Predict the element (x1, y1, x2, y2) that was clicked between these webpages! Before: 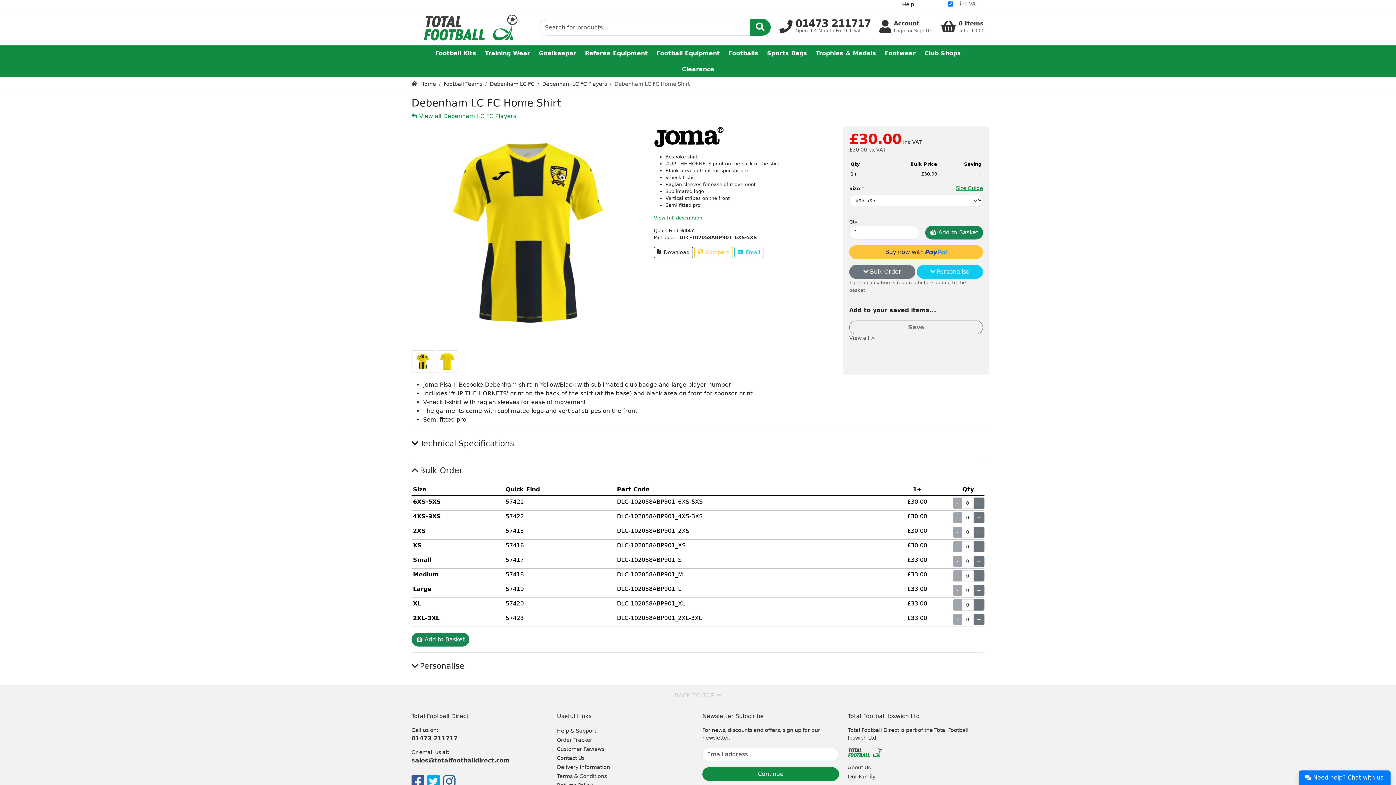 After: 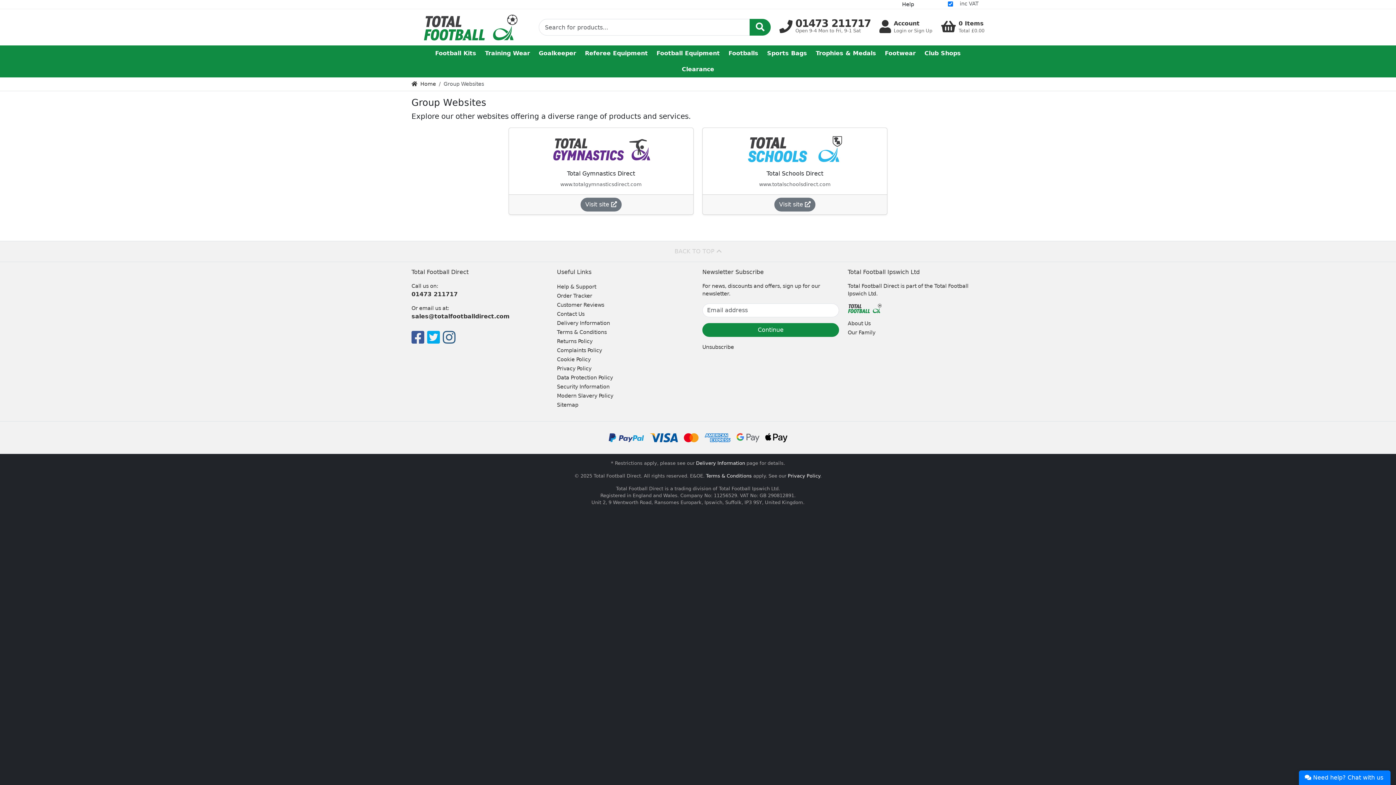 Action: label: Our Family bbox: (848, 772, 875, 781)